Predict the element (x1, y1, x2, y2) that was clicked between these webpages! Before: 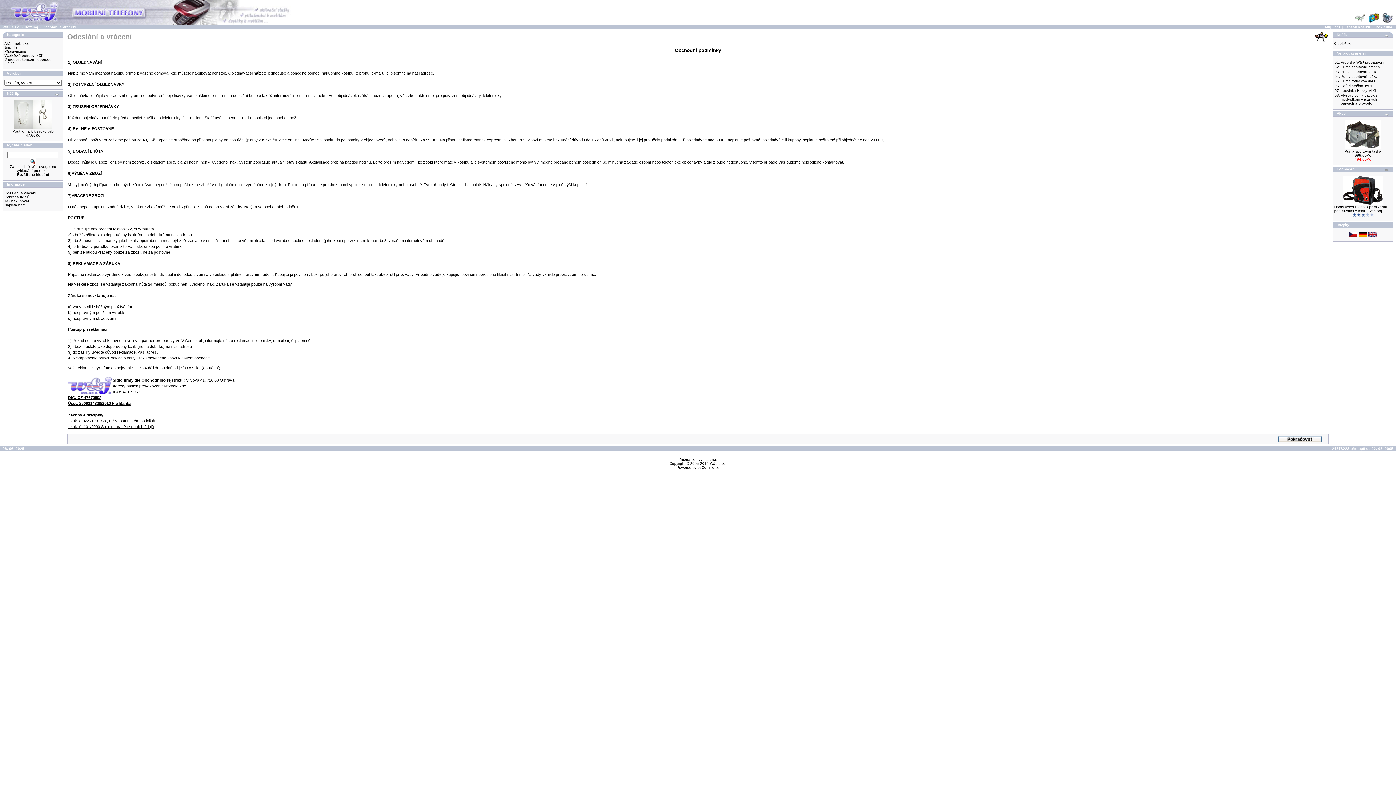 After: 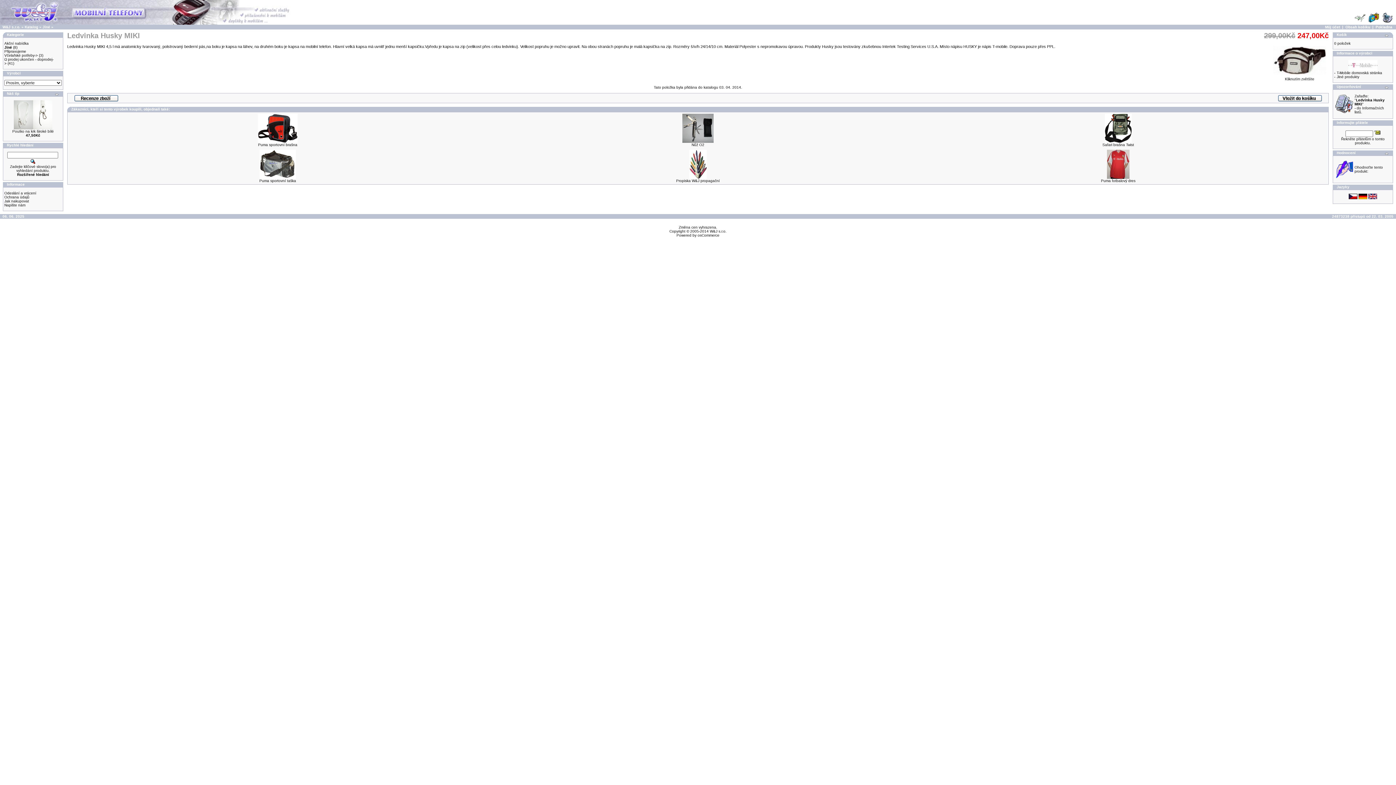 Action: label: Ledvinka Husky MIKI bbox: (1341, 88, 1376, 92)